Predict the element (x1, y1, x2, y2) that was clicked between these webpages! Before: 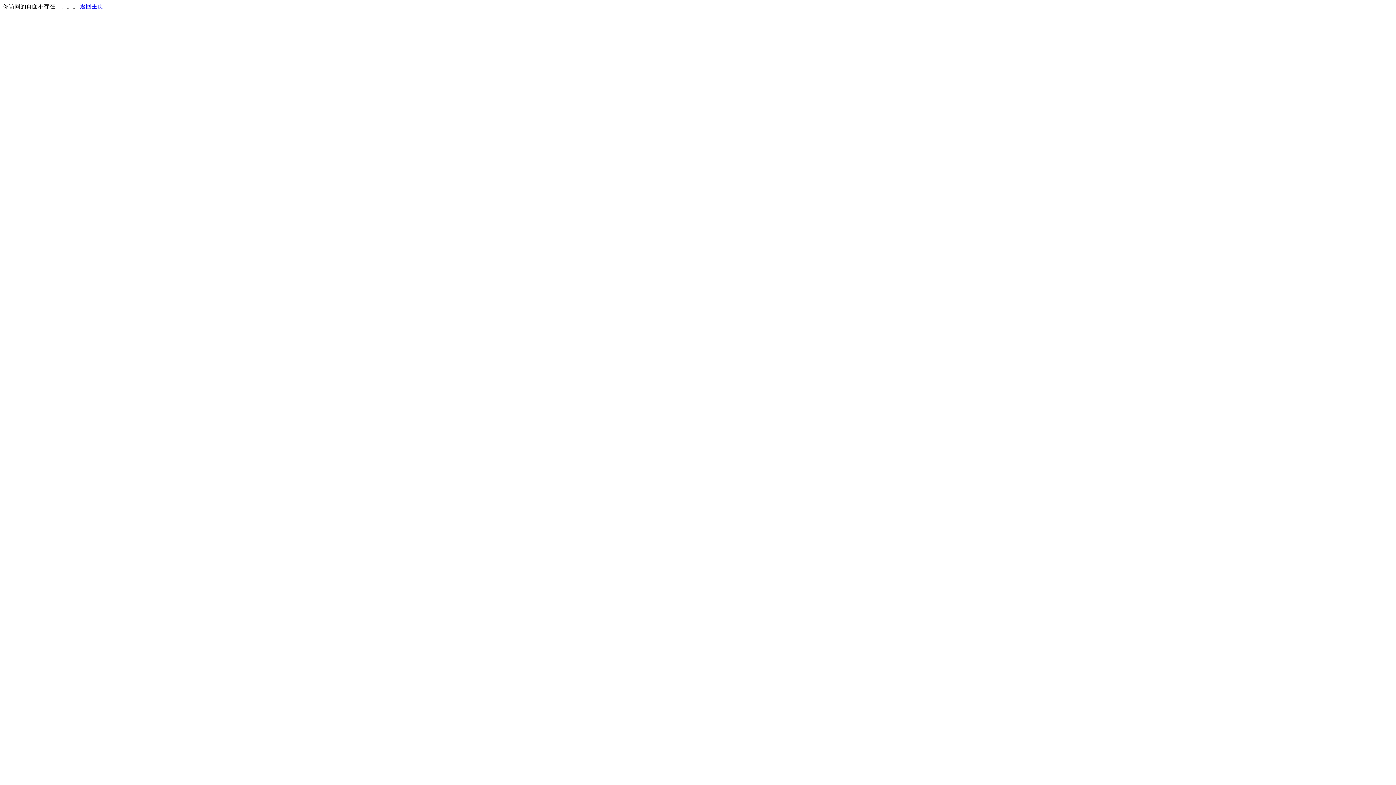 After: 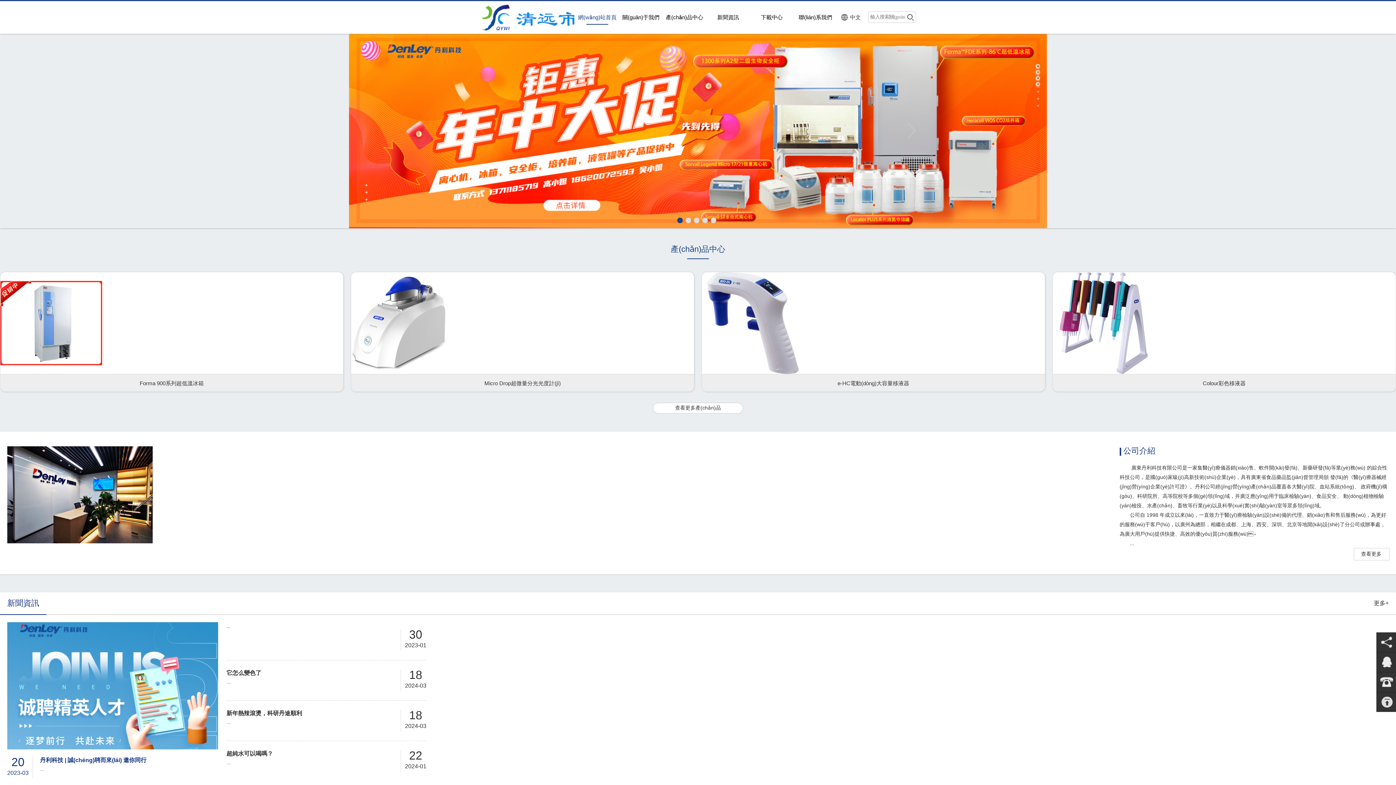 Action: bbox: (80, 3, 103, 9) label: 返回主页